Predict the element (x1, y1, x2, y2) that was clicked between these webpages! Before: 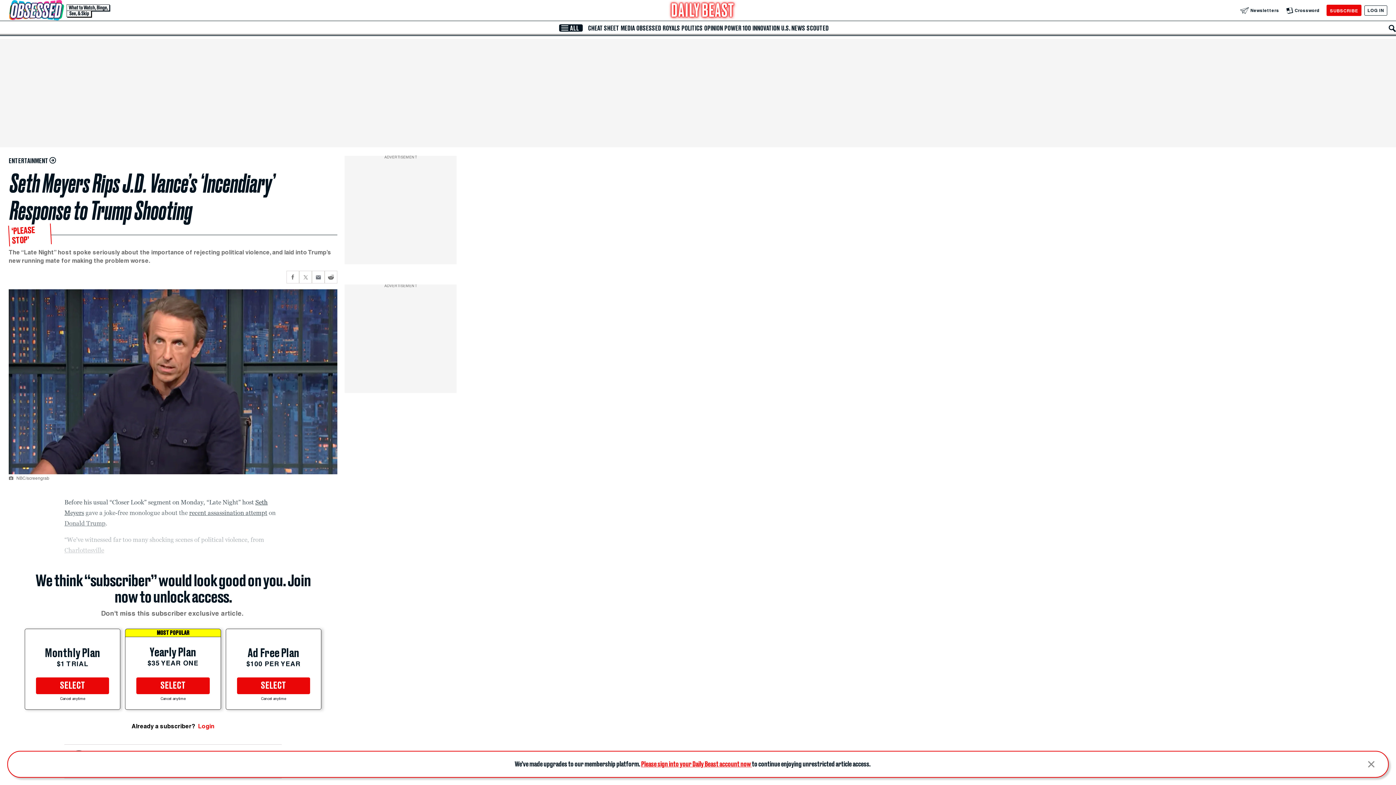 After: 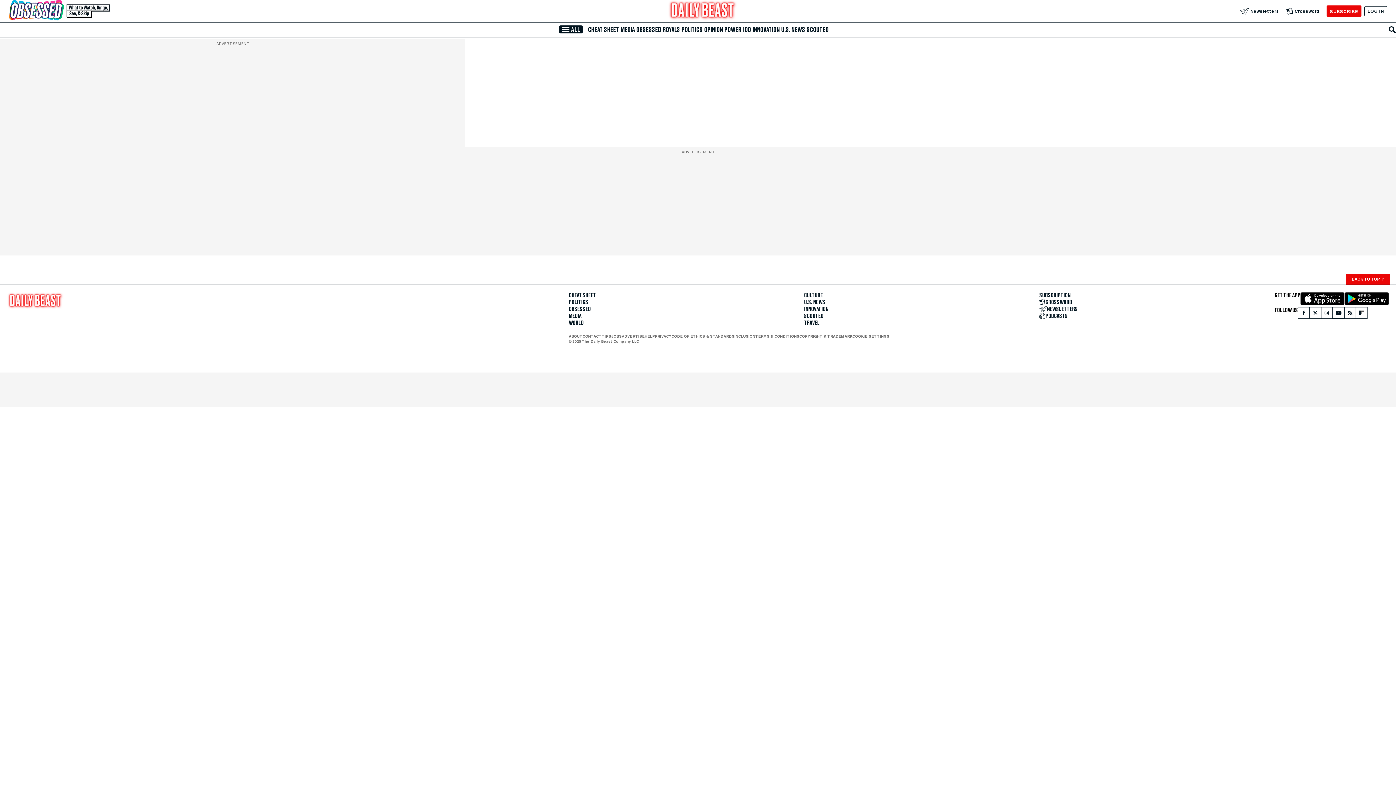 Action: bbox: (587, 24, 620, 31) label: CHEAT SHEET